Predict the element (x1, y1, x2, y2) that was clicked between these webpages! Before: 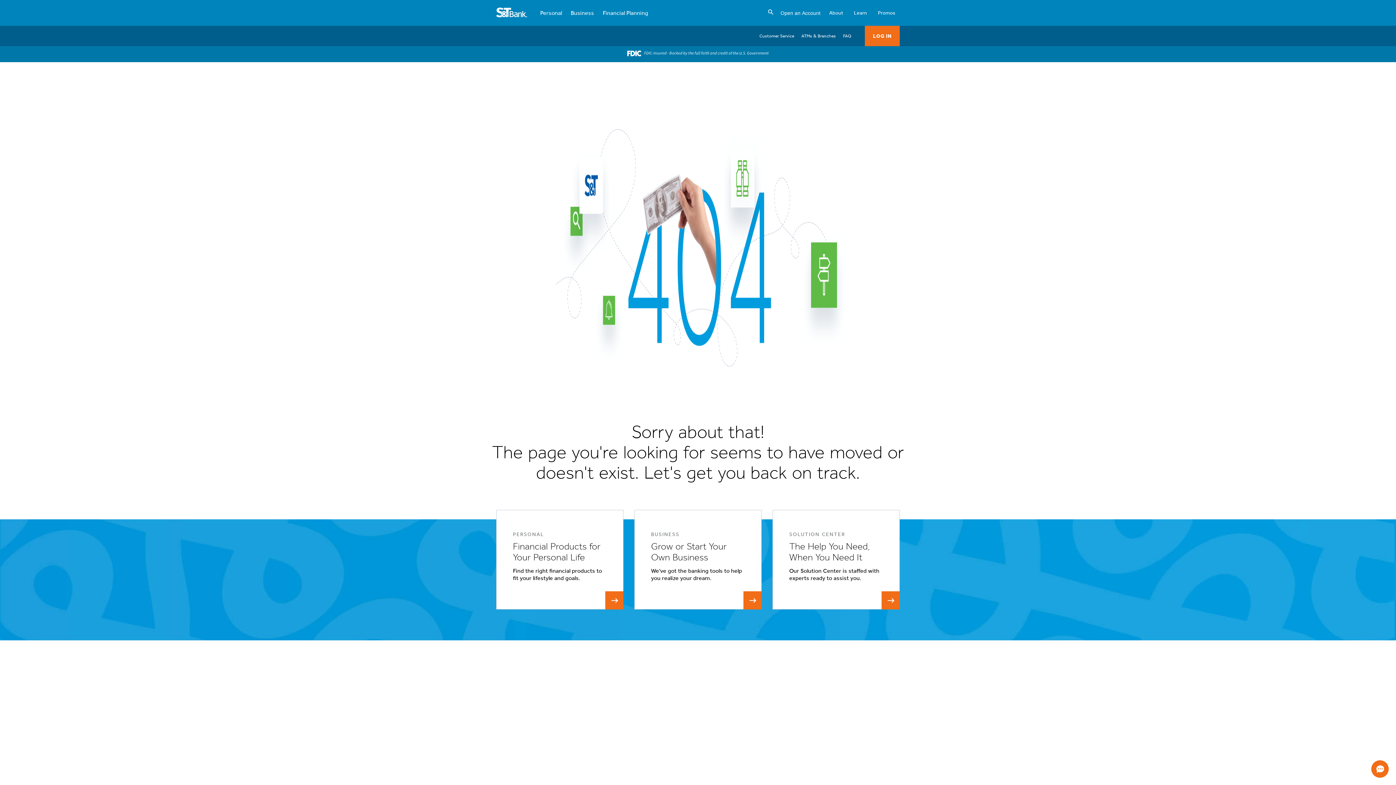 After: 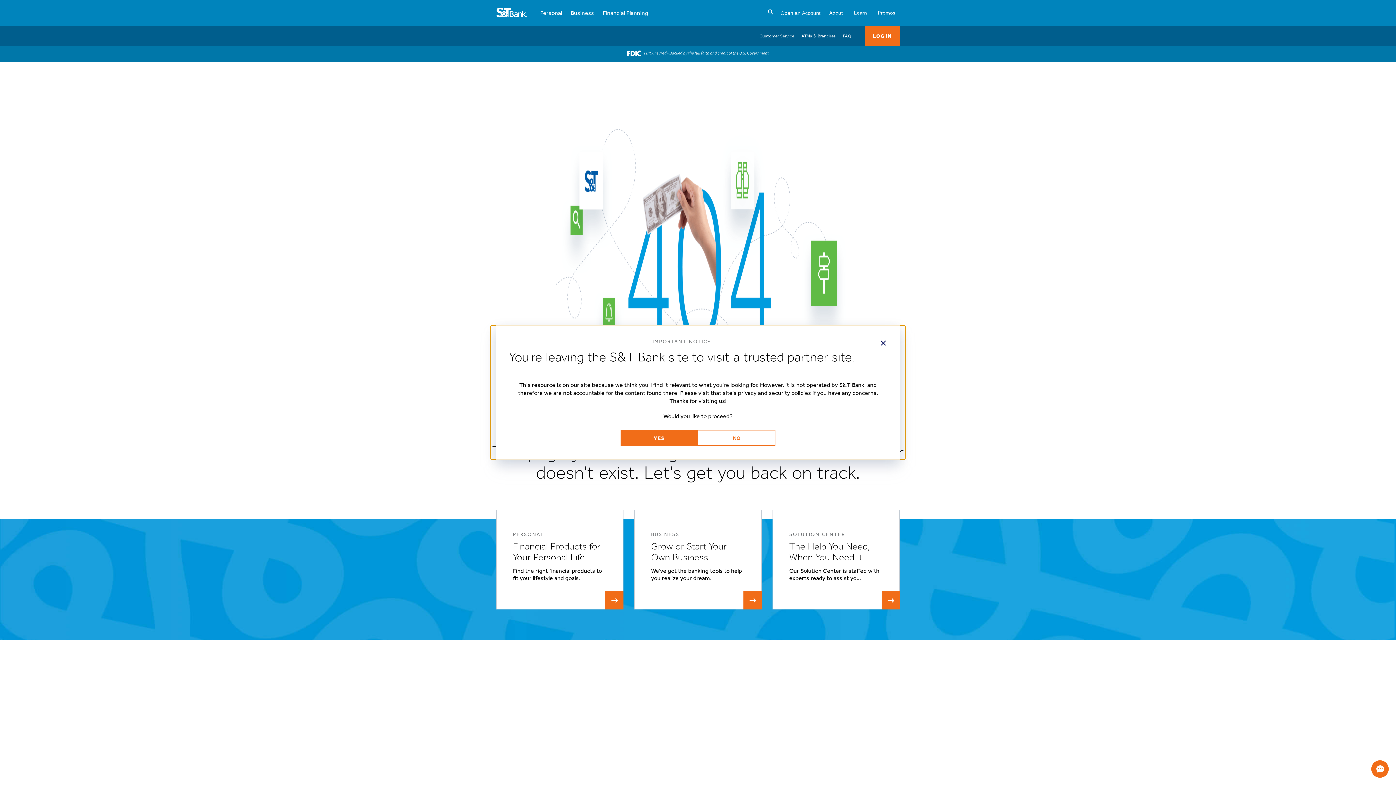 Action: label: FACEBOOK bbox: (492, 761, 511, 772)